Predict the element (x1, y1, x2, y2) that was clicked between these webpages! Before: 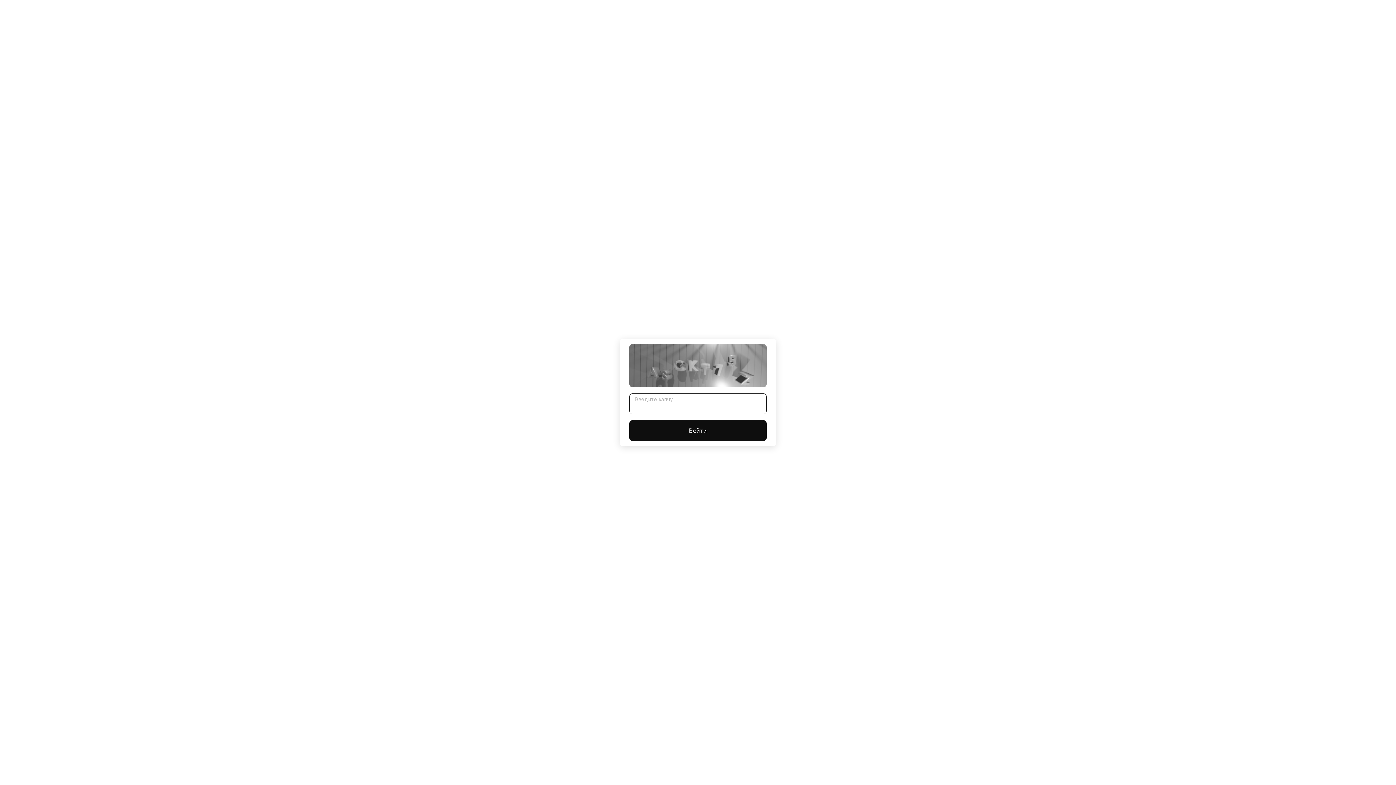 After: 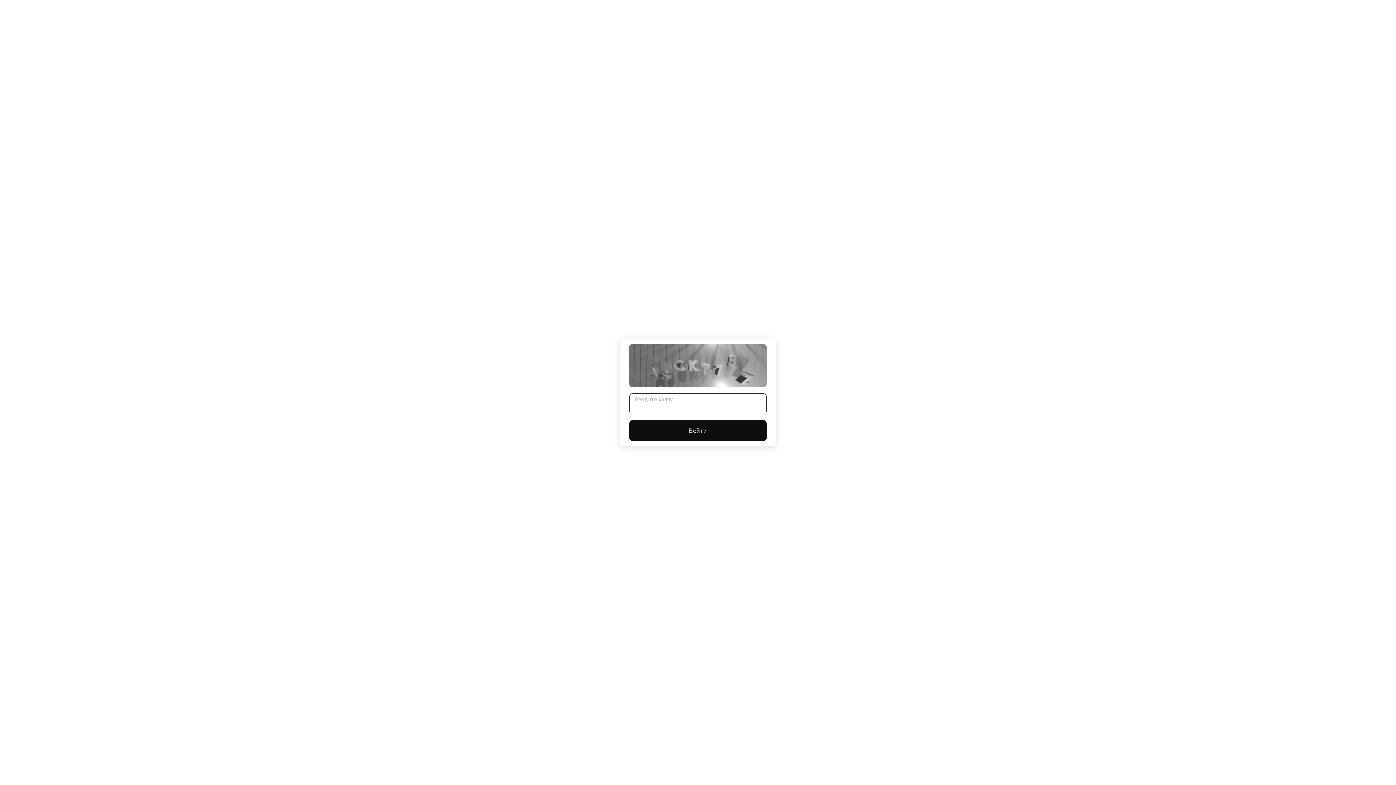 Action: bbox: (629, 420, 766, 441) label: Войти